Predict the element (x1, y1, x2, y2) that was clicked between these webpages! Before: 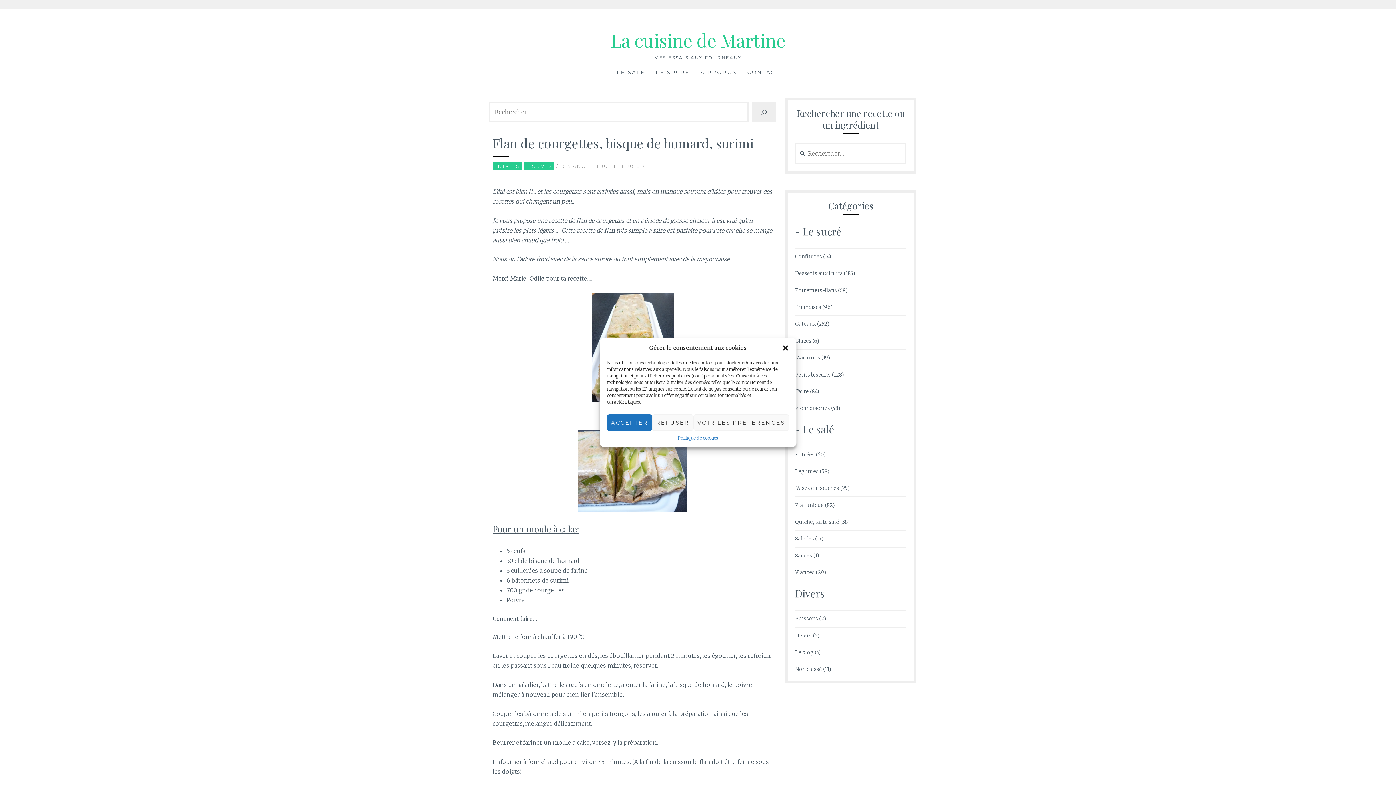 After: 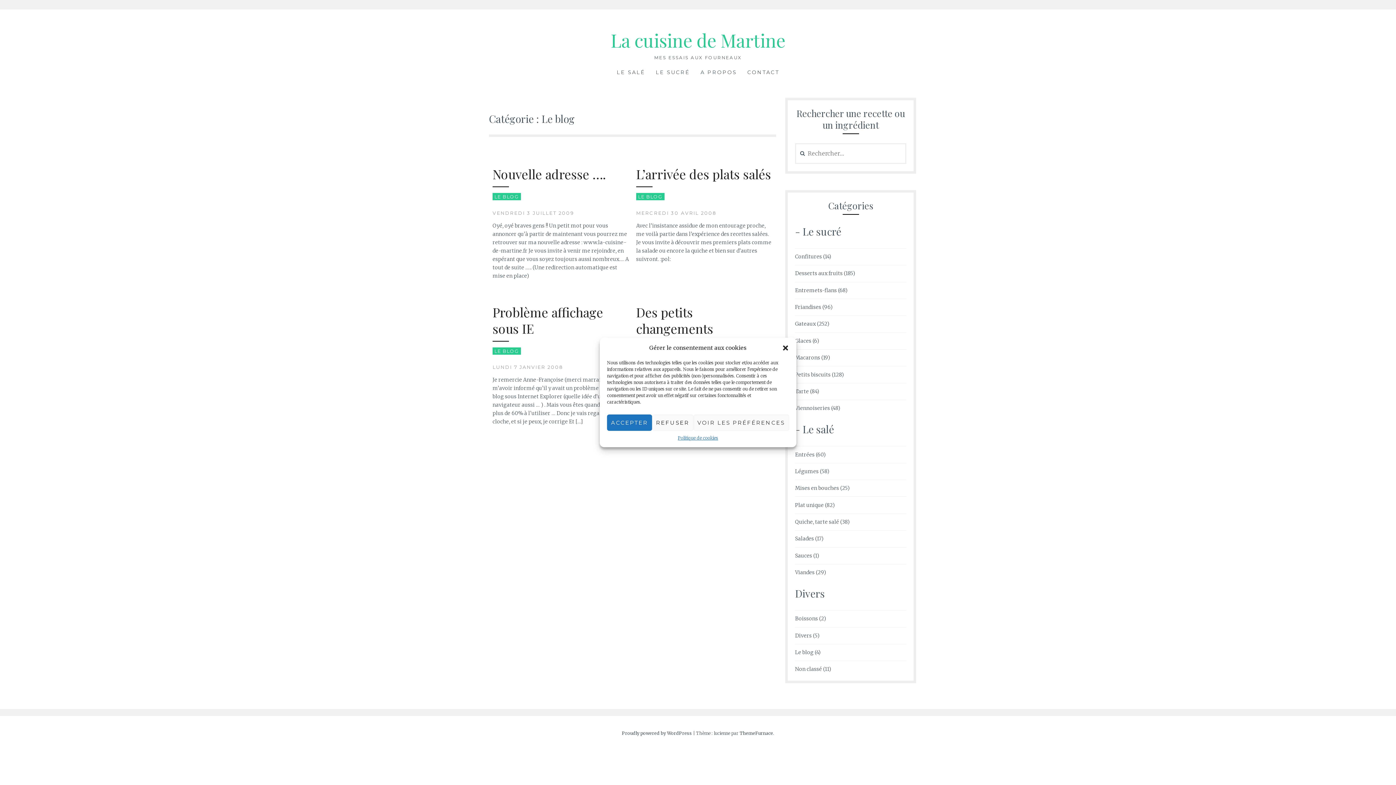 Action: bbox: (795, 649, 813, 656) label: Le blog